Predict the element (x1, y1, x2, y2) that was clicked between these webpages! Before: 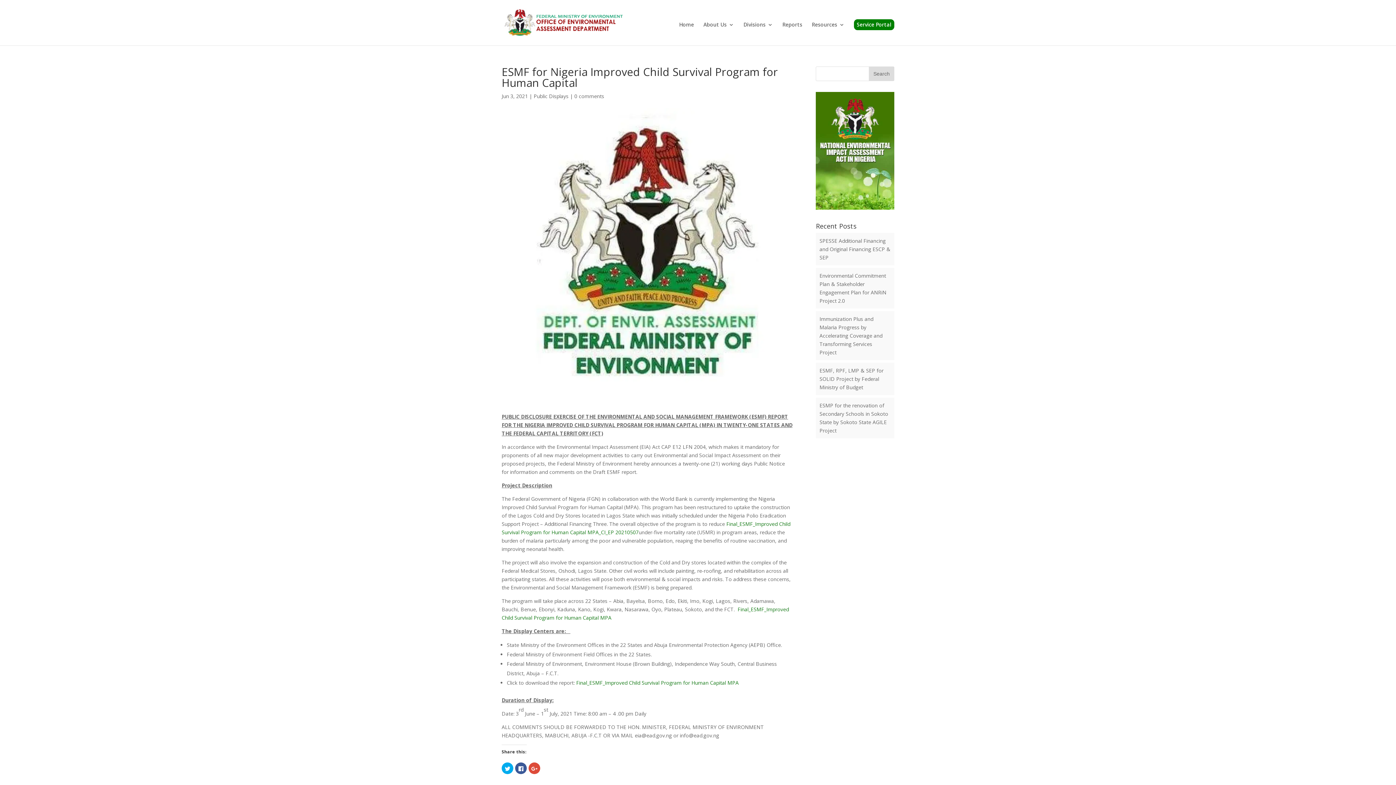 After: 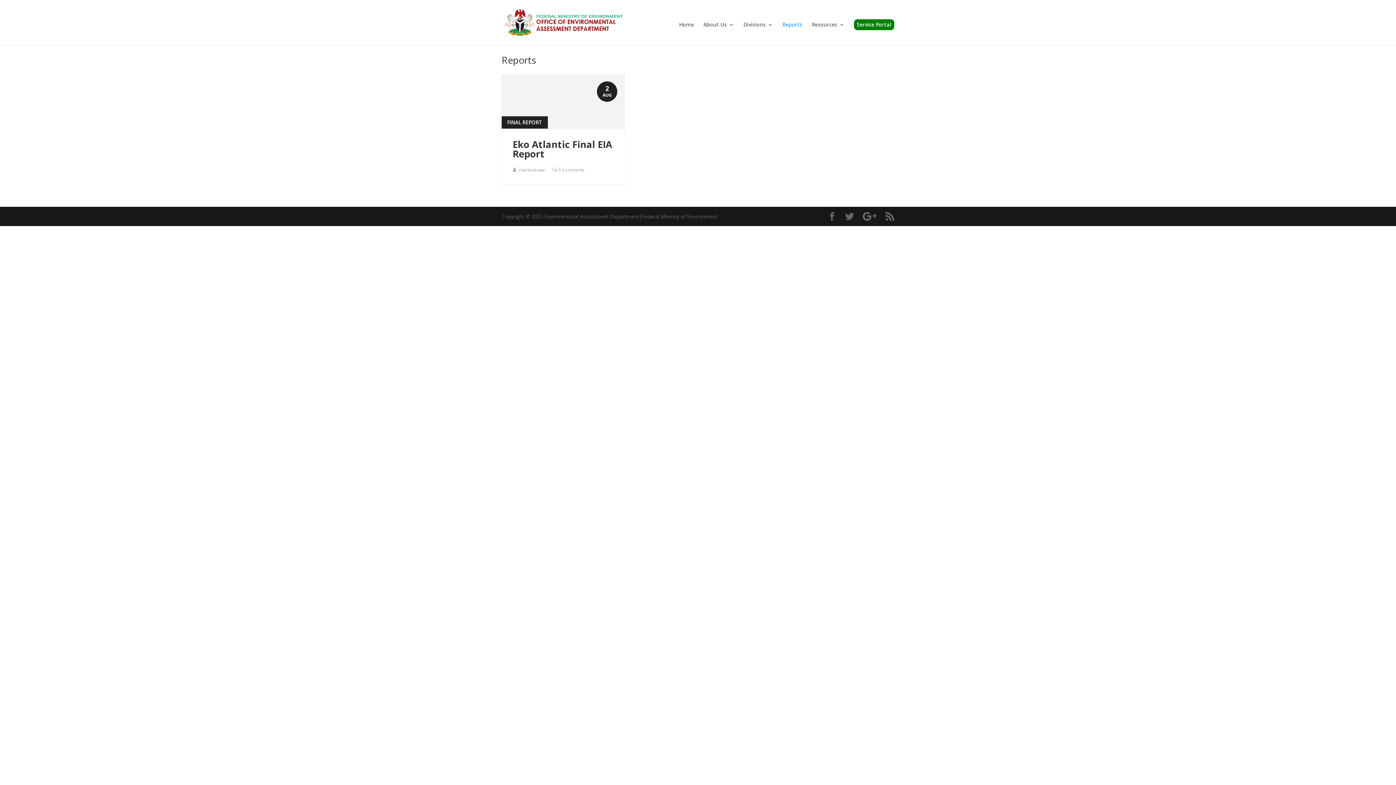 Action: label: Reports bbox: (782, 22, 802, 30)